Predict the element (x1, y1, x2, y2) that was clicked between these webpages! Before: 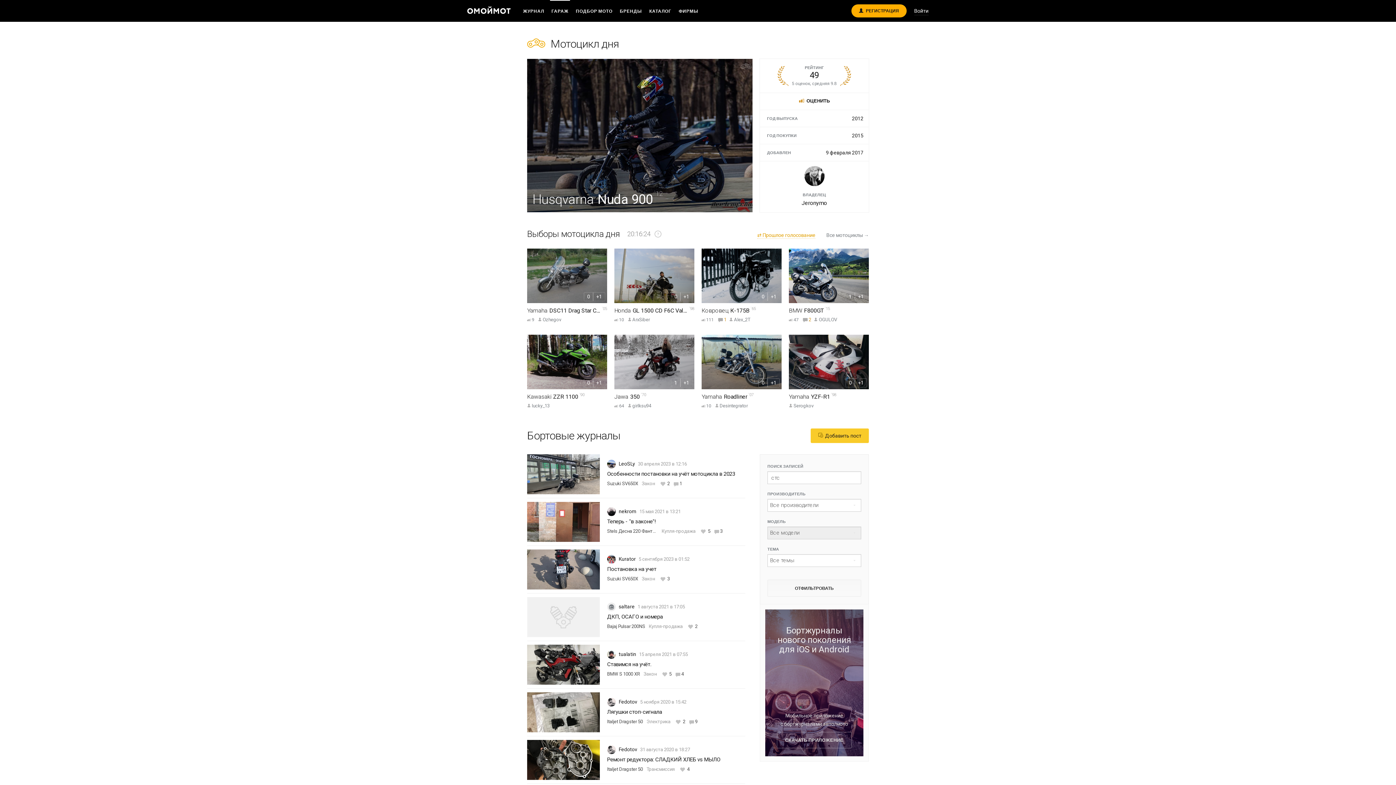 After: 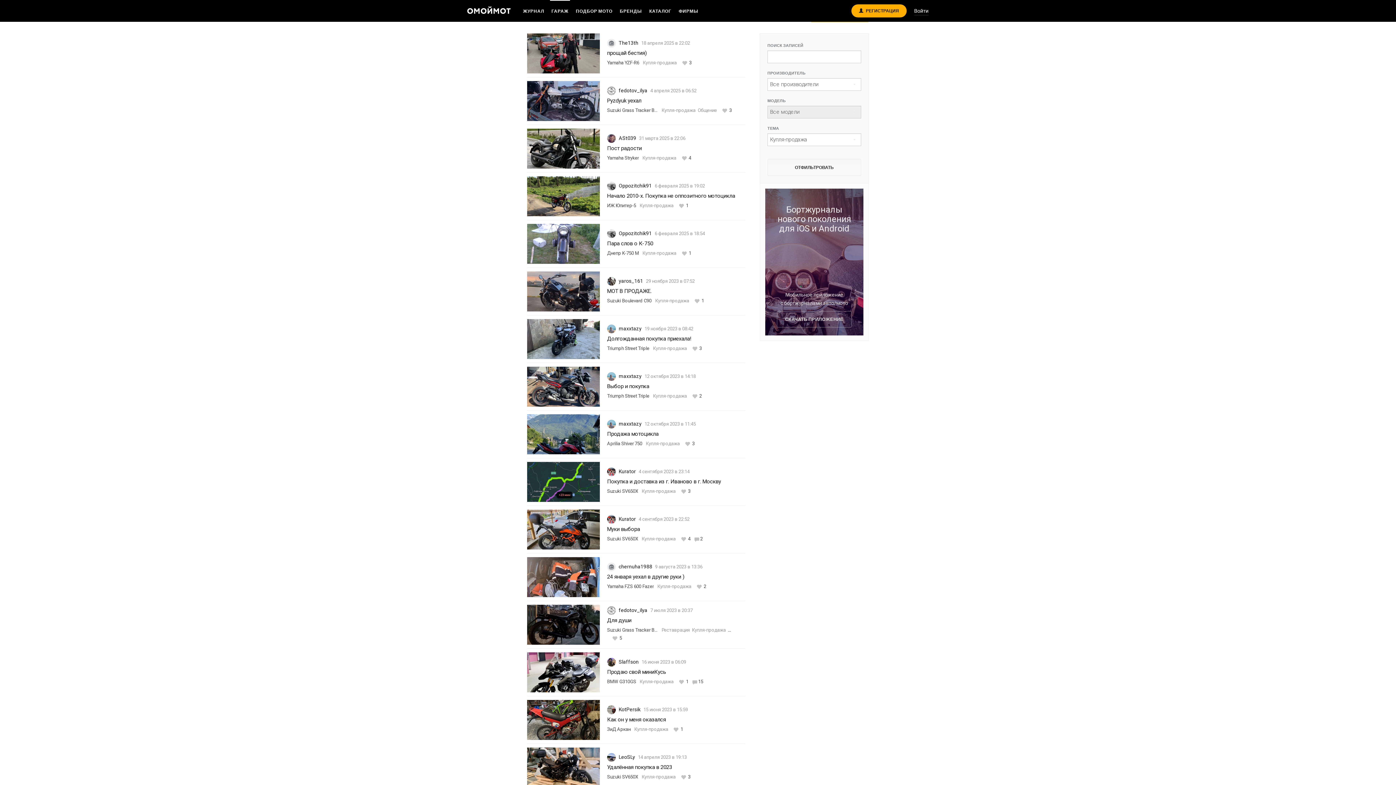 Action: label: Купля-продажа bbox: (661, 528, 695, 534)